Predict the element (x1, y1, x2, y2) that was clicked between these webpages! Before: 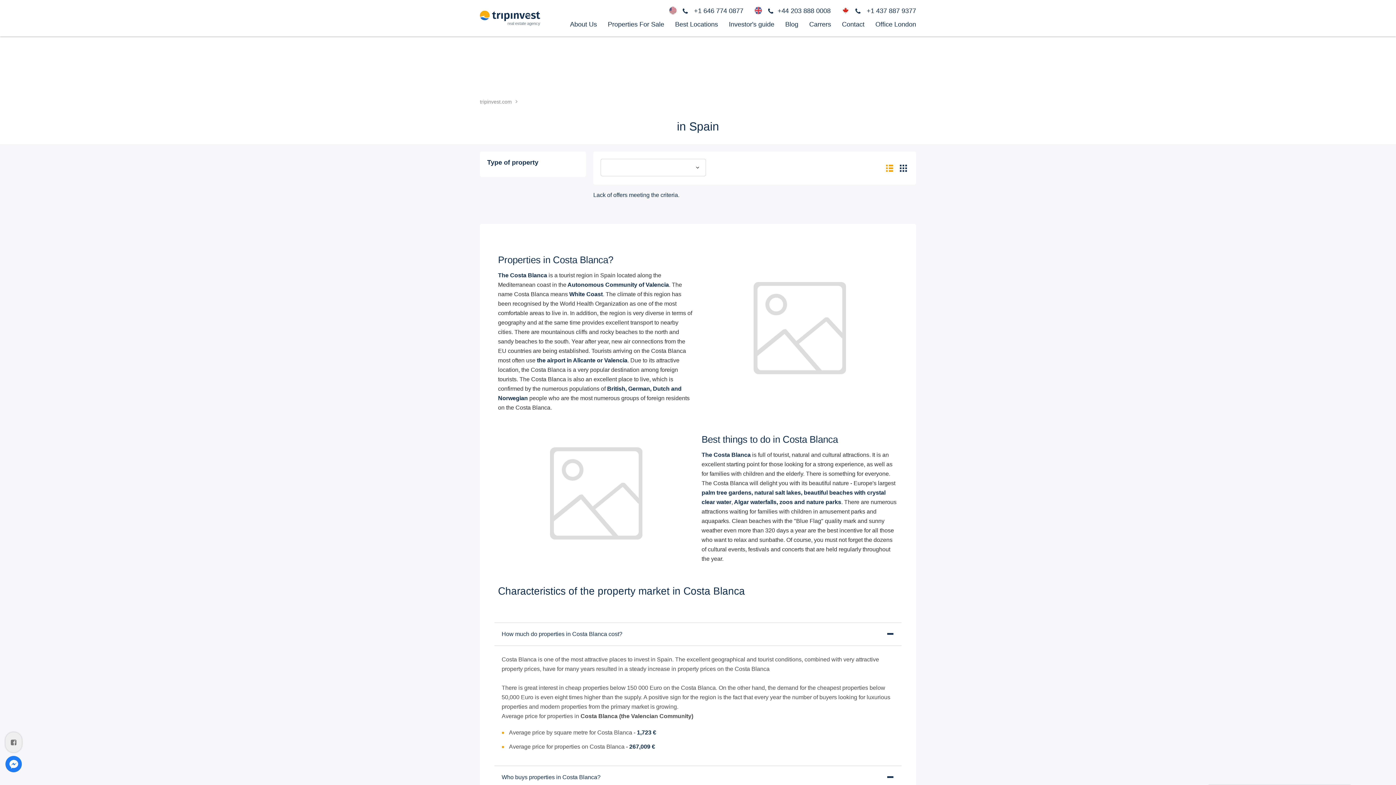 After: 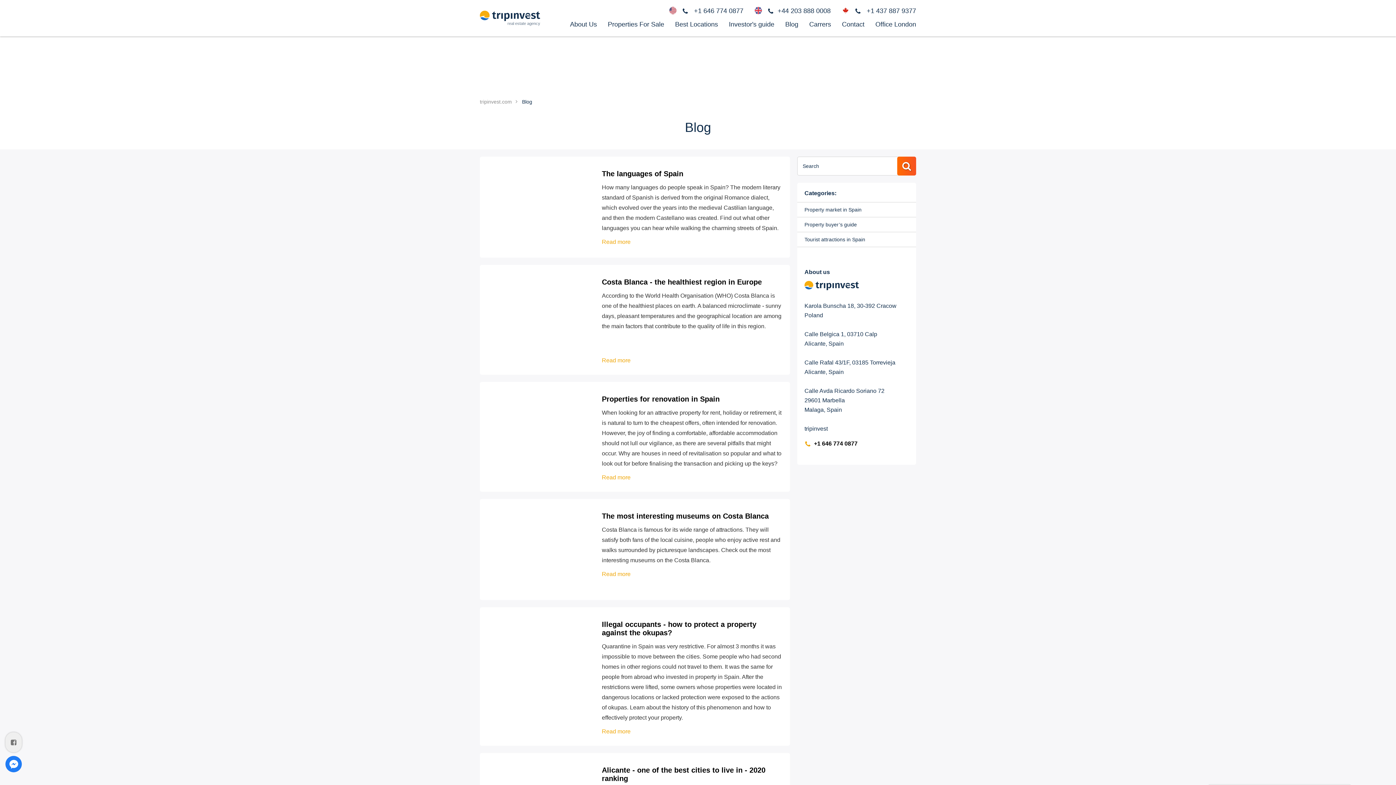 Action: bbox: (780, 20, 804, 36) label: Blog